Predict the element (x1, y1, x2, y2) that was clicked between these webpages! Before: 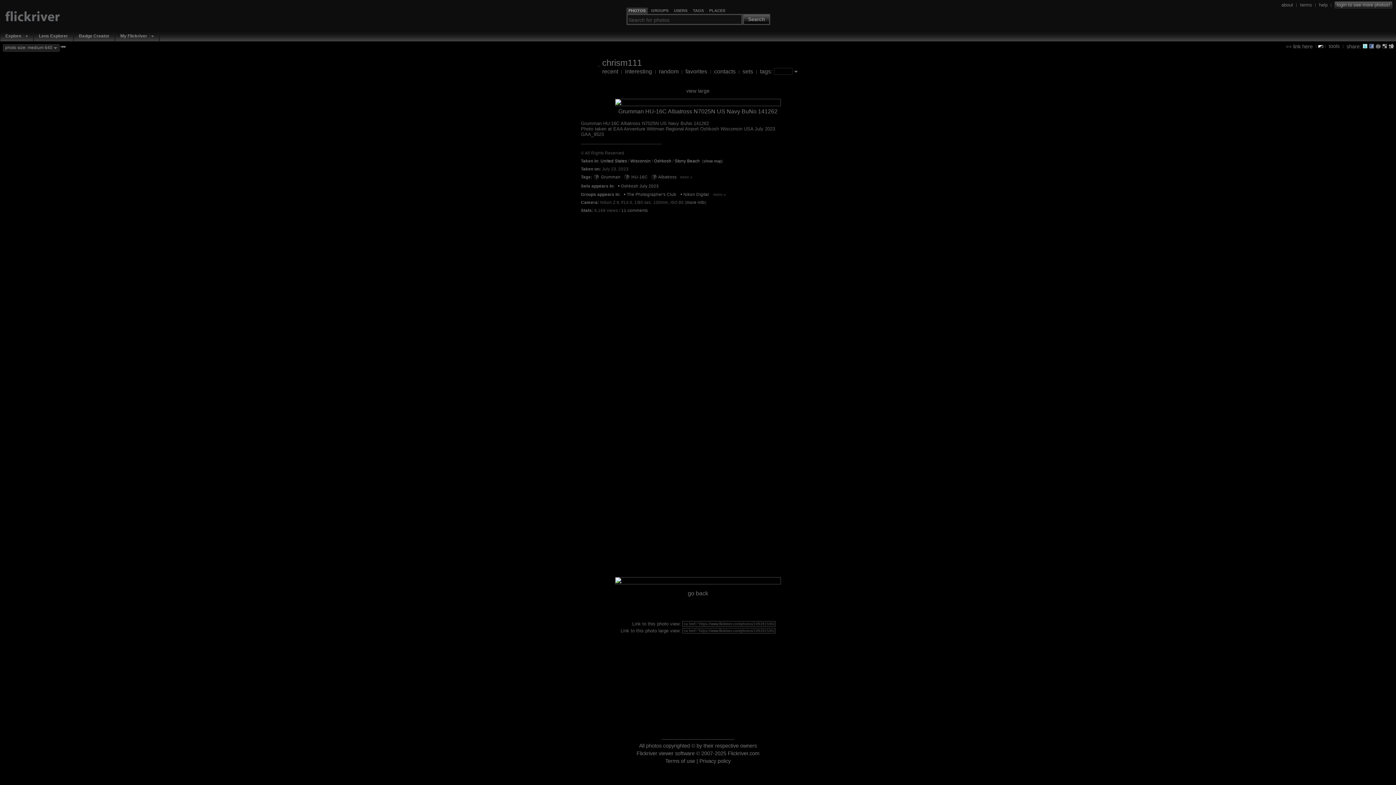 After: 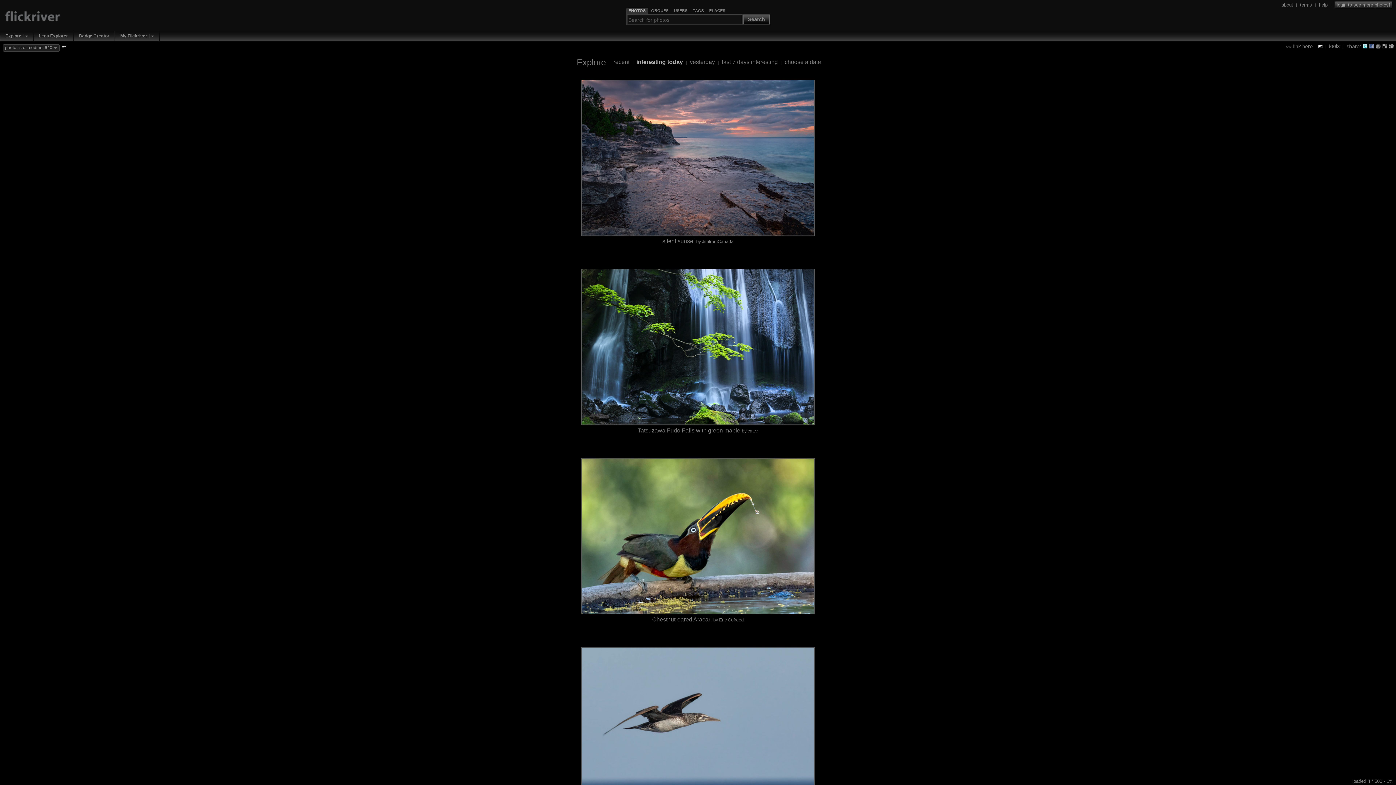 Action: bbox: (5, 16, 60, 22)